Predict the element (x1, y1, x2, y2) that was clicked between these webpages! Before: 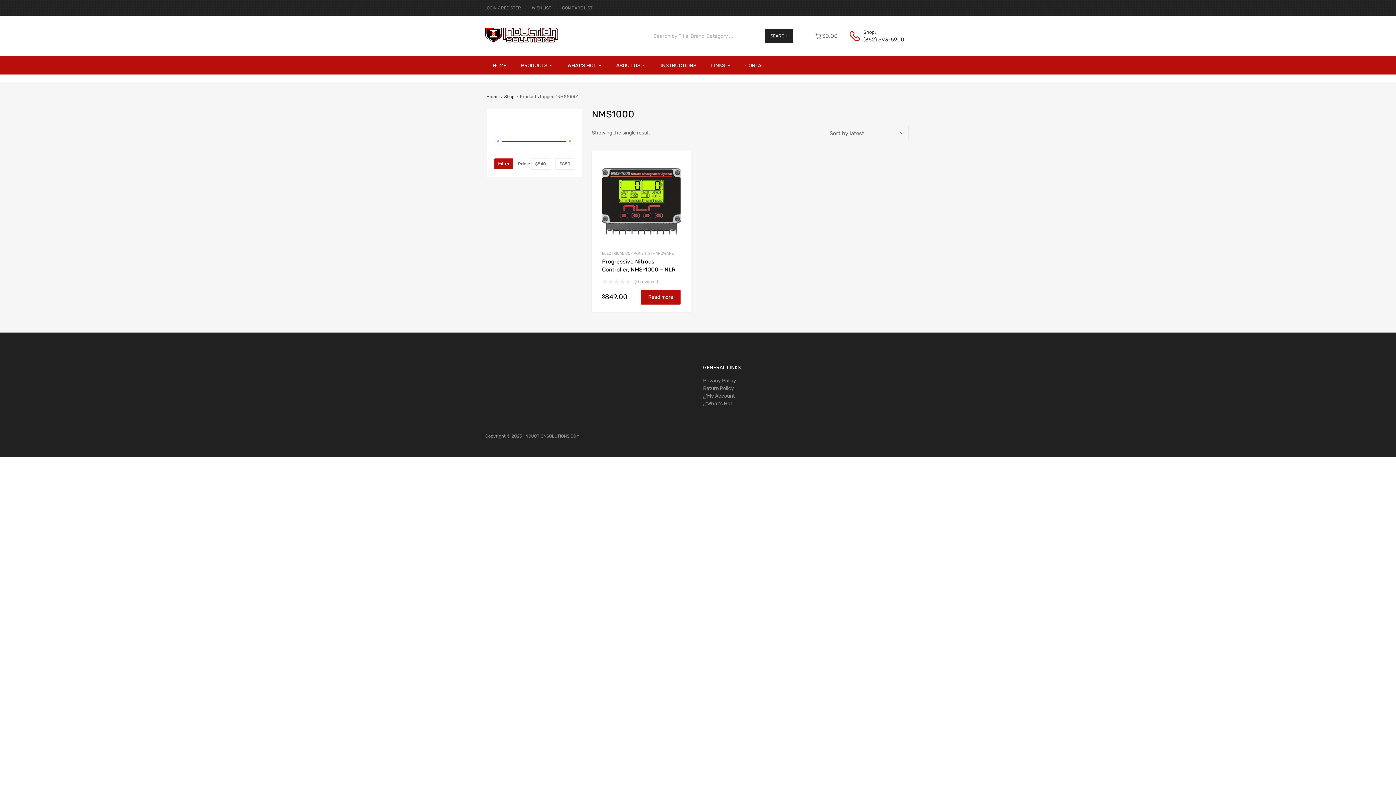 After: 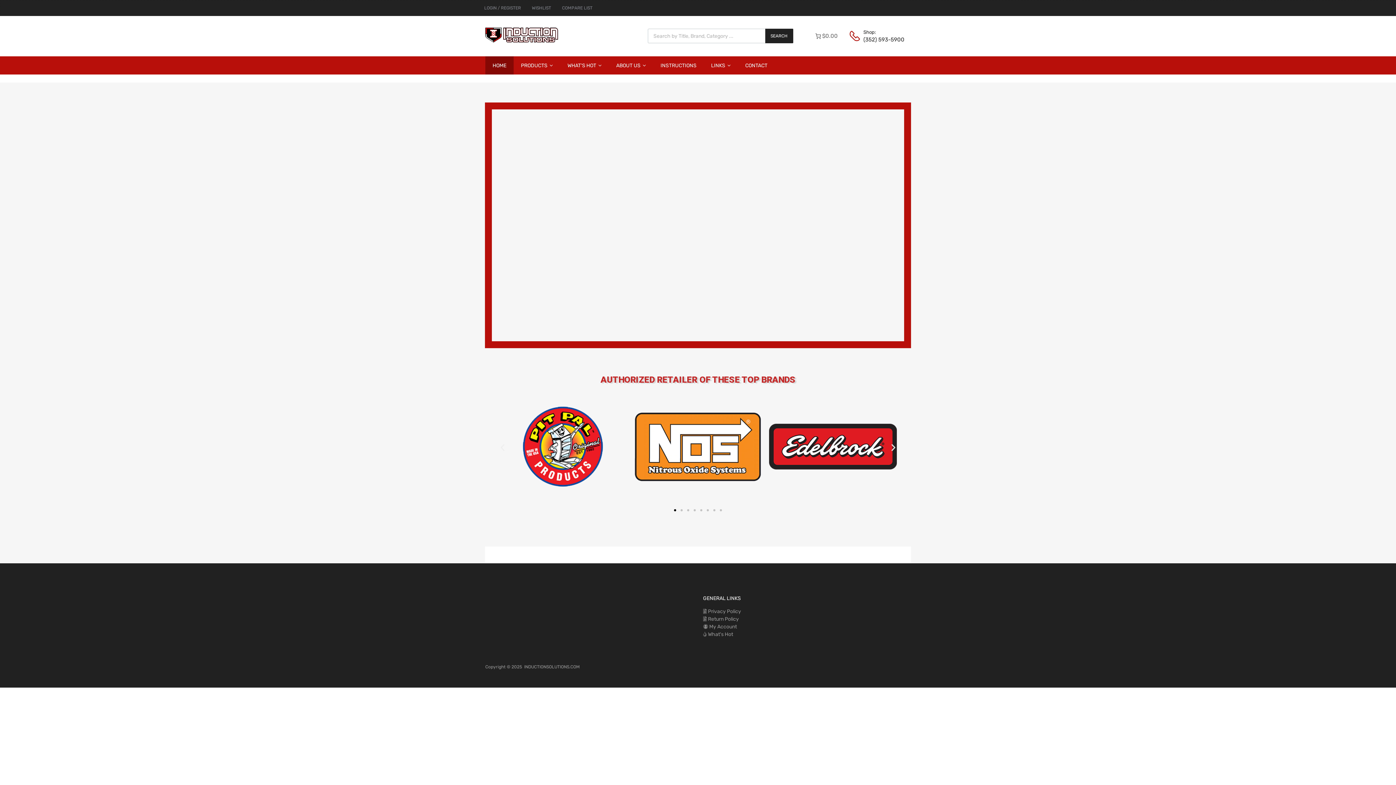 Action: label: Home bbox: (486, 94, 498, 99)